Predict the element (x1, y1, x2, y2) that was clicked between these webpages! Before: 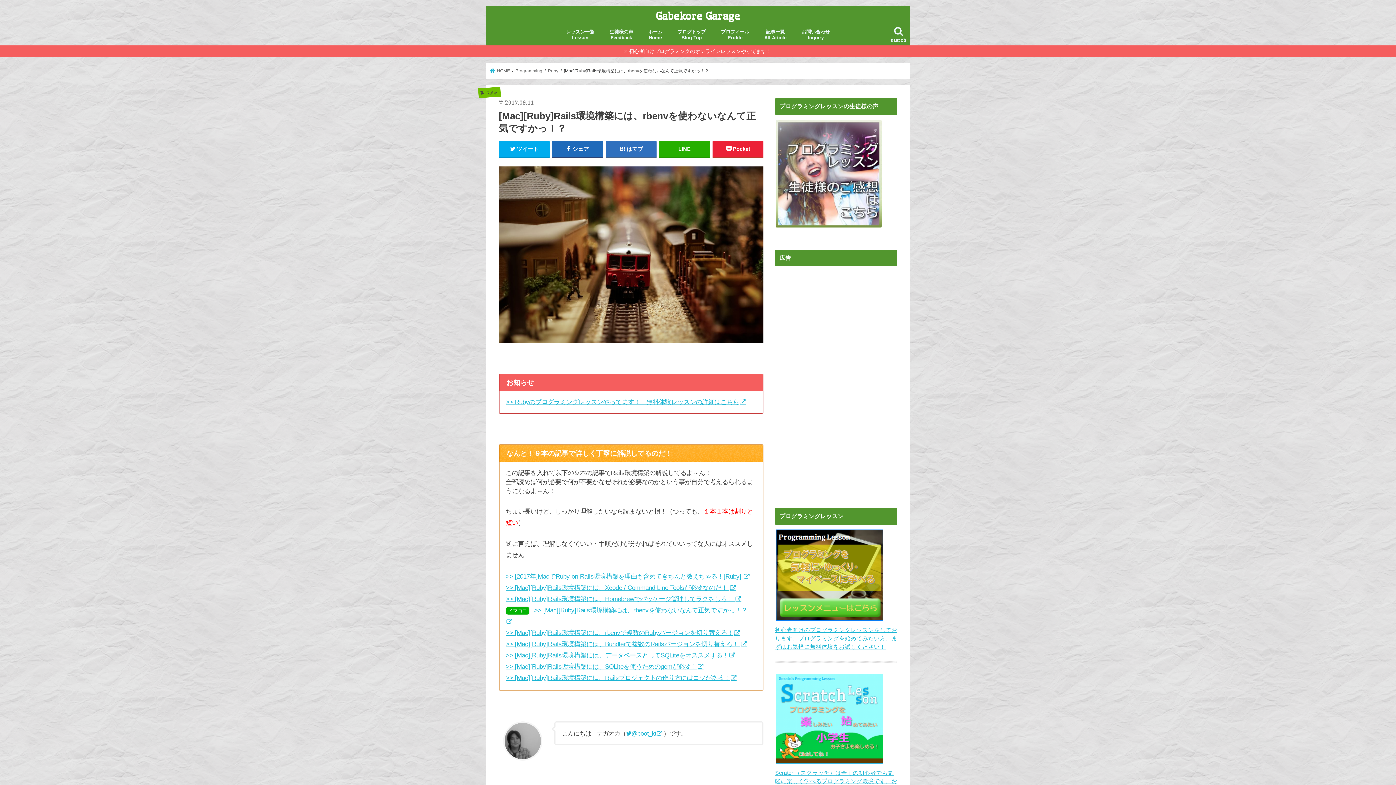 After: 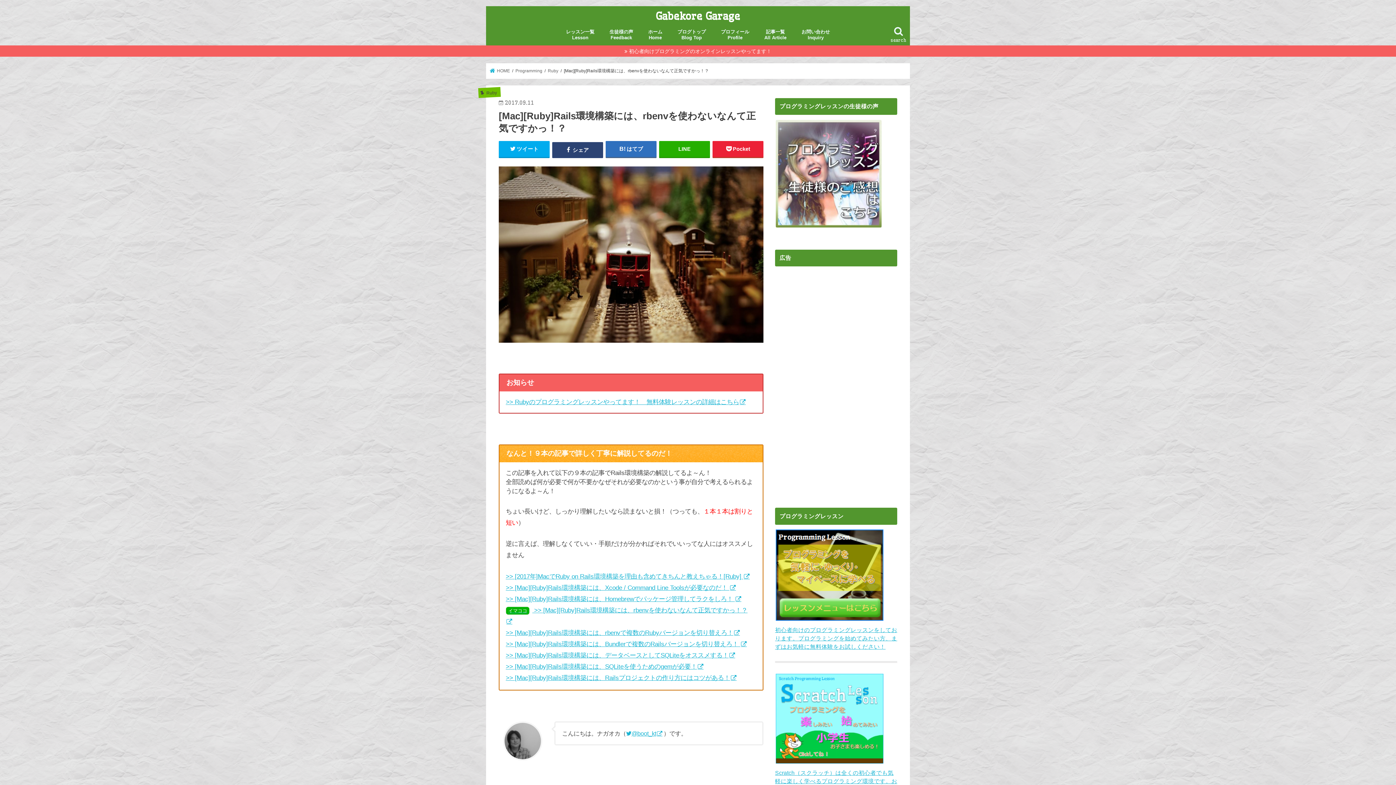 Action: bbox: (552, 140, 603, 156) label:  シェア